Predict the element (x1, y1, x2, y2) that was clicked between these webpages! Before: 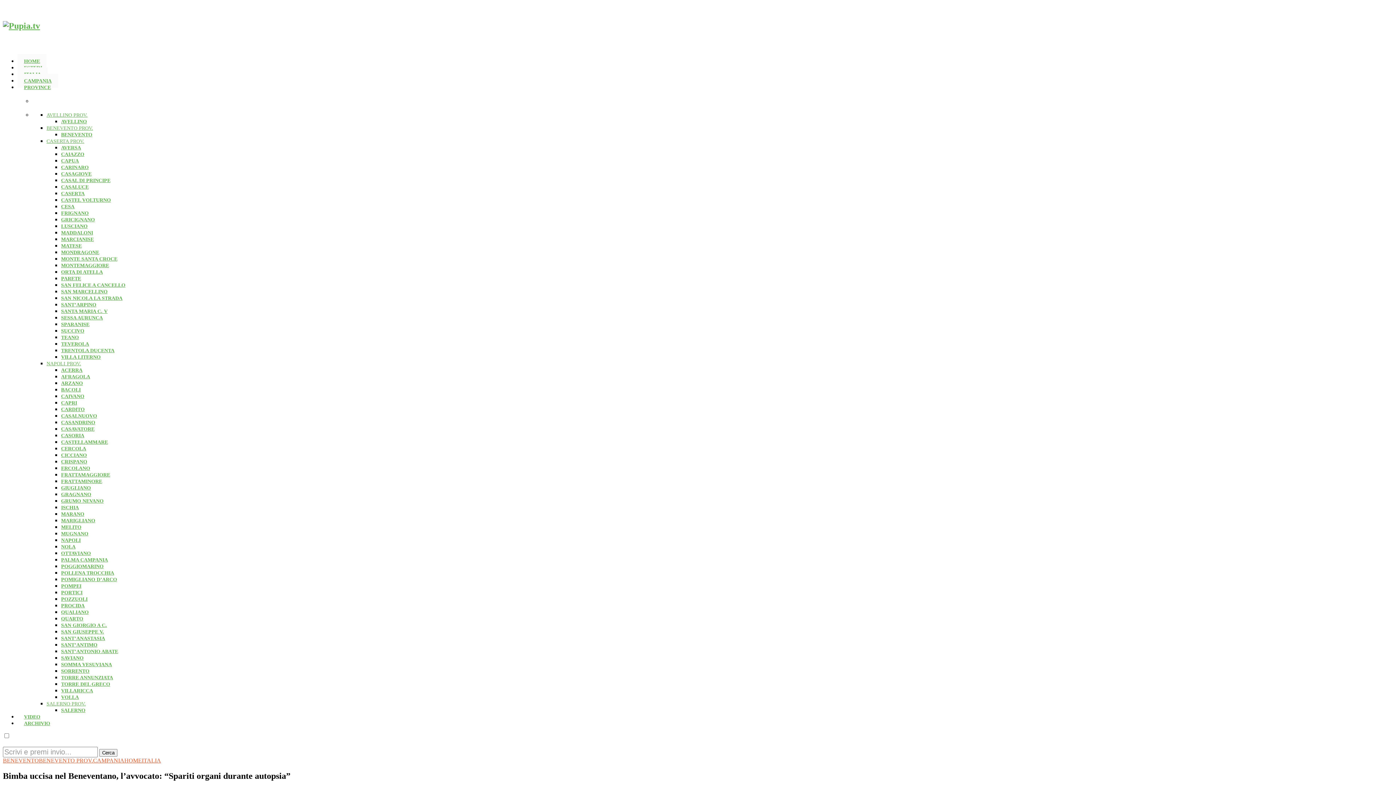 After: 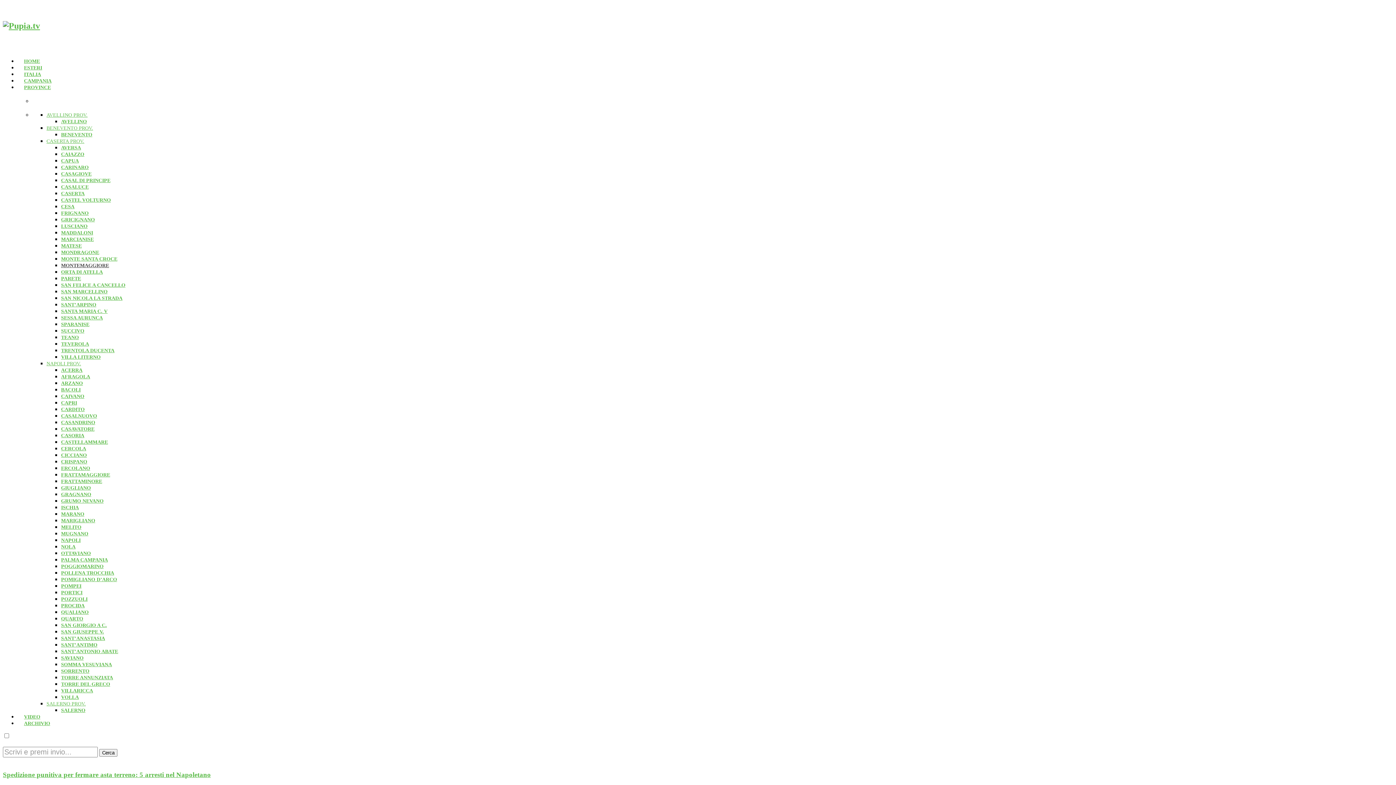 Action: label: SAVIANO bbox: (61, 655, 83, 660)